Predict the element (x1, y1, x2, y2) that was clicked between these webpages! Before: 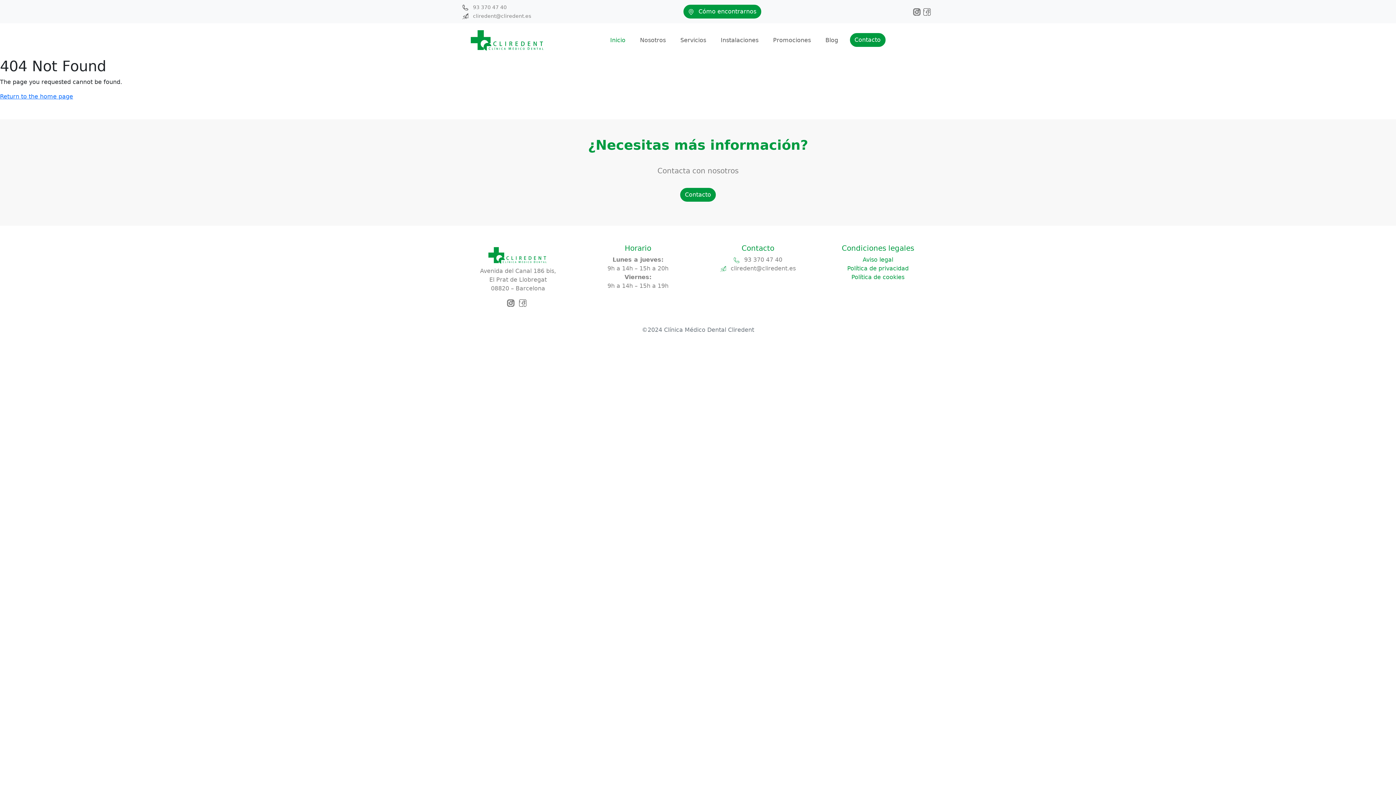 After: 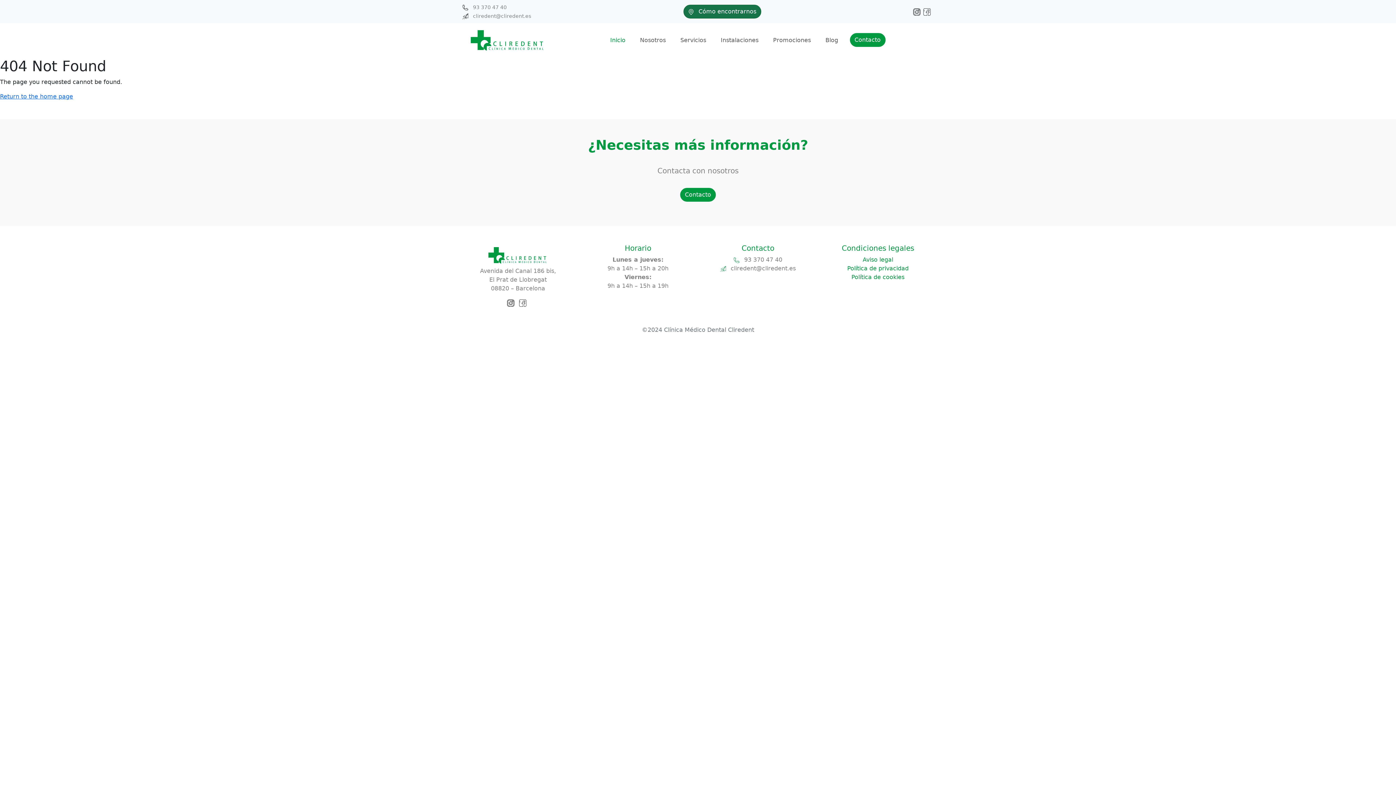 Action: bbox: (683, 4, 761, 18) label:  Cómo encontrarnos